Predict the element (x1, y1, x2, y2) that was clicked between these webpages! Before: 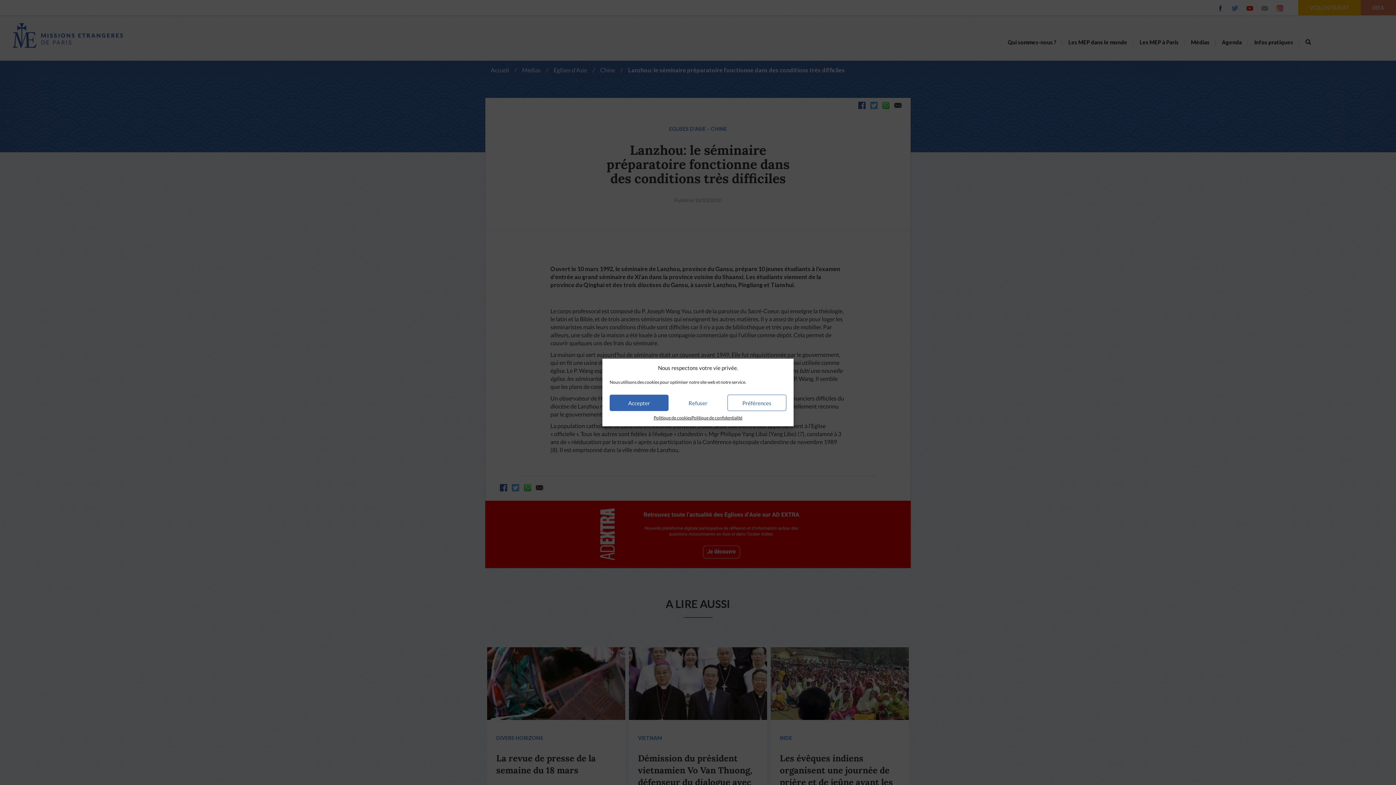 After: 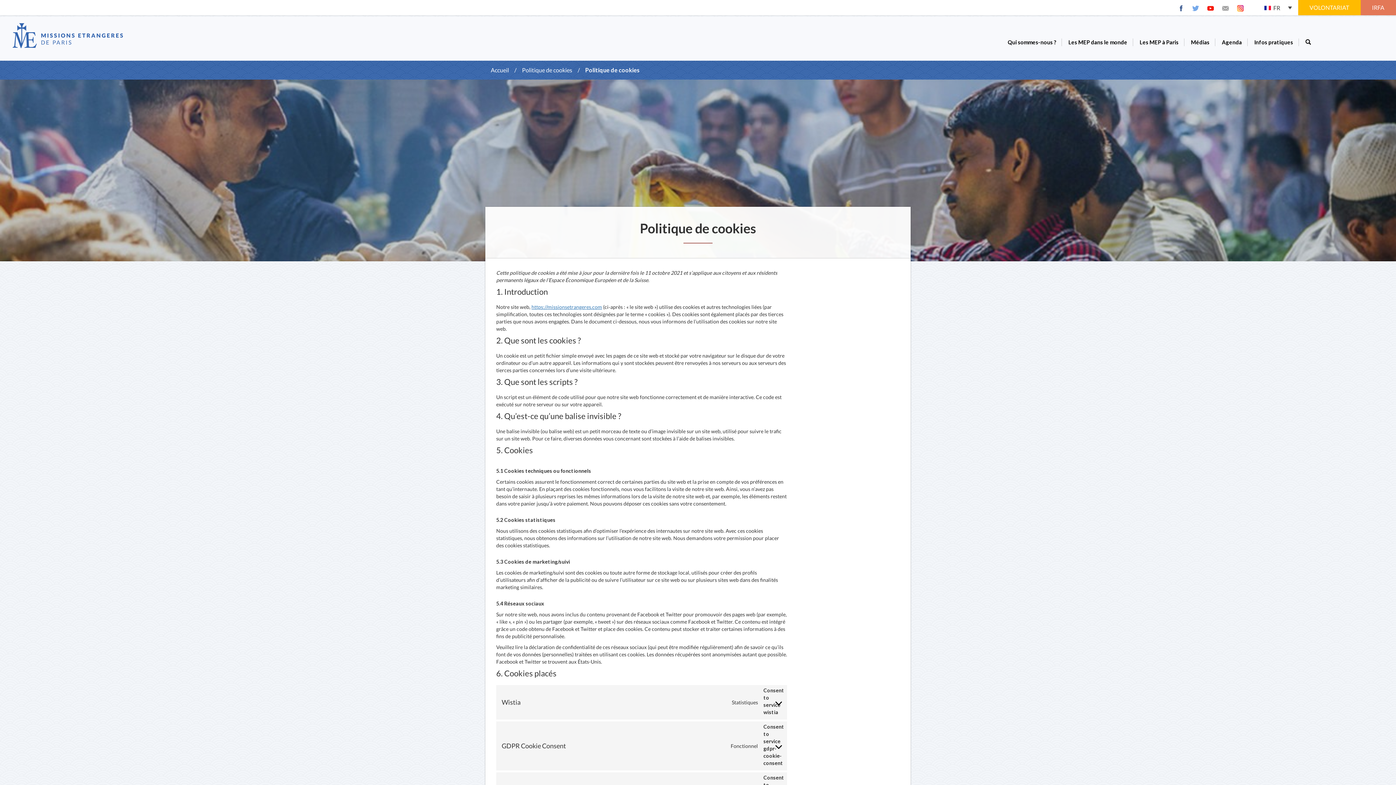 Action: bbox: (653, 414, 691, 421) label: Politique de cookies